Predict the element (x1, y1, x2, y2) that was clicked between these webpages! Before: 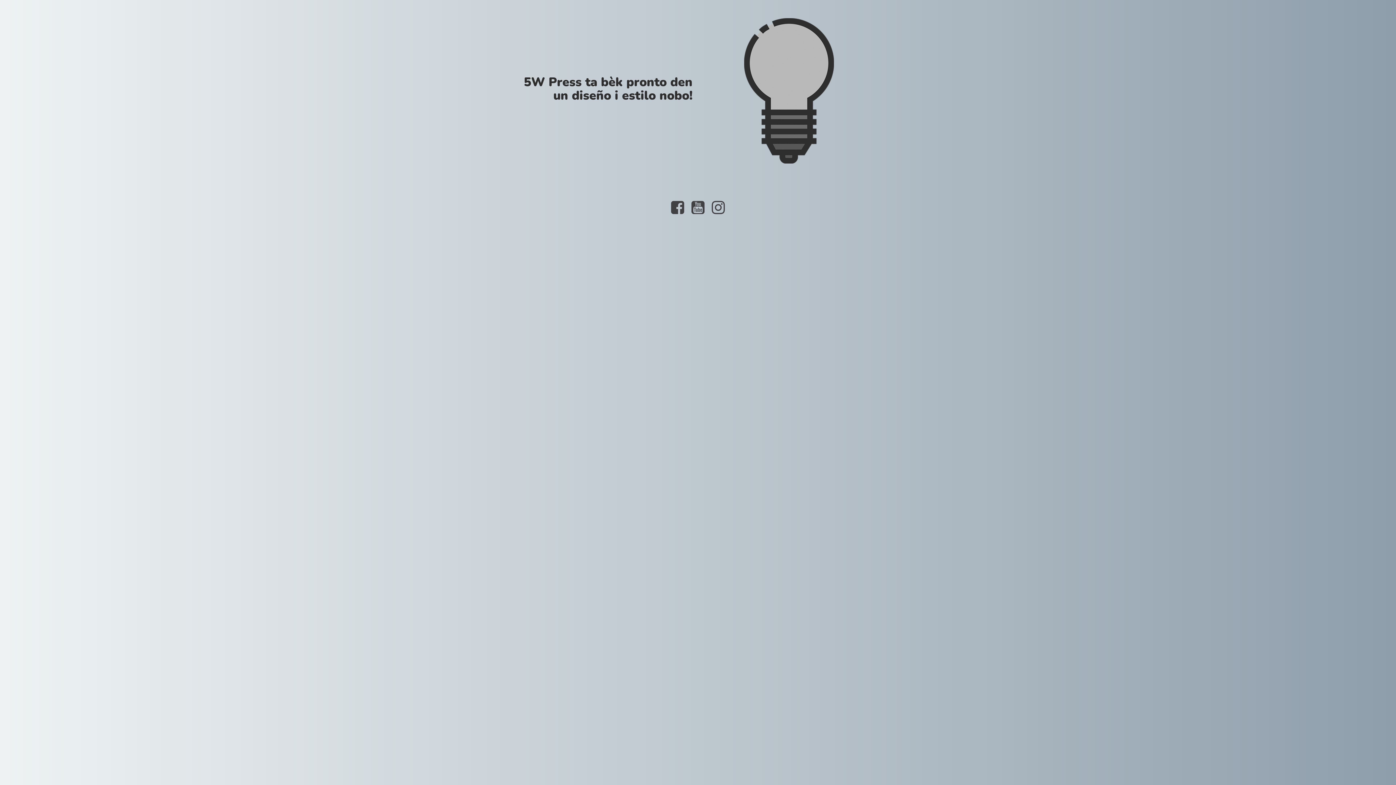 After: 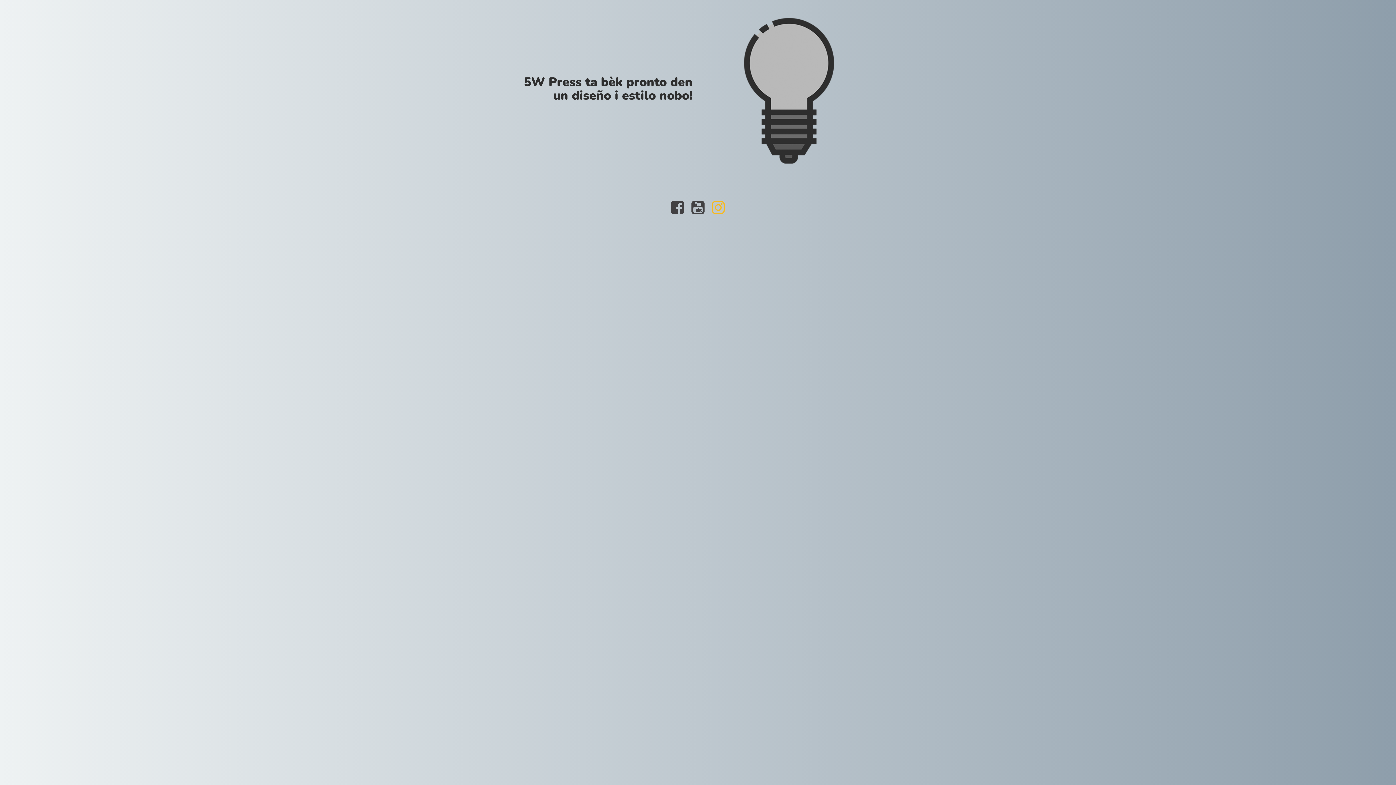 Action: bbox: (708, 208, 728, 214)